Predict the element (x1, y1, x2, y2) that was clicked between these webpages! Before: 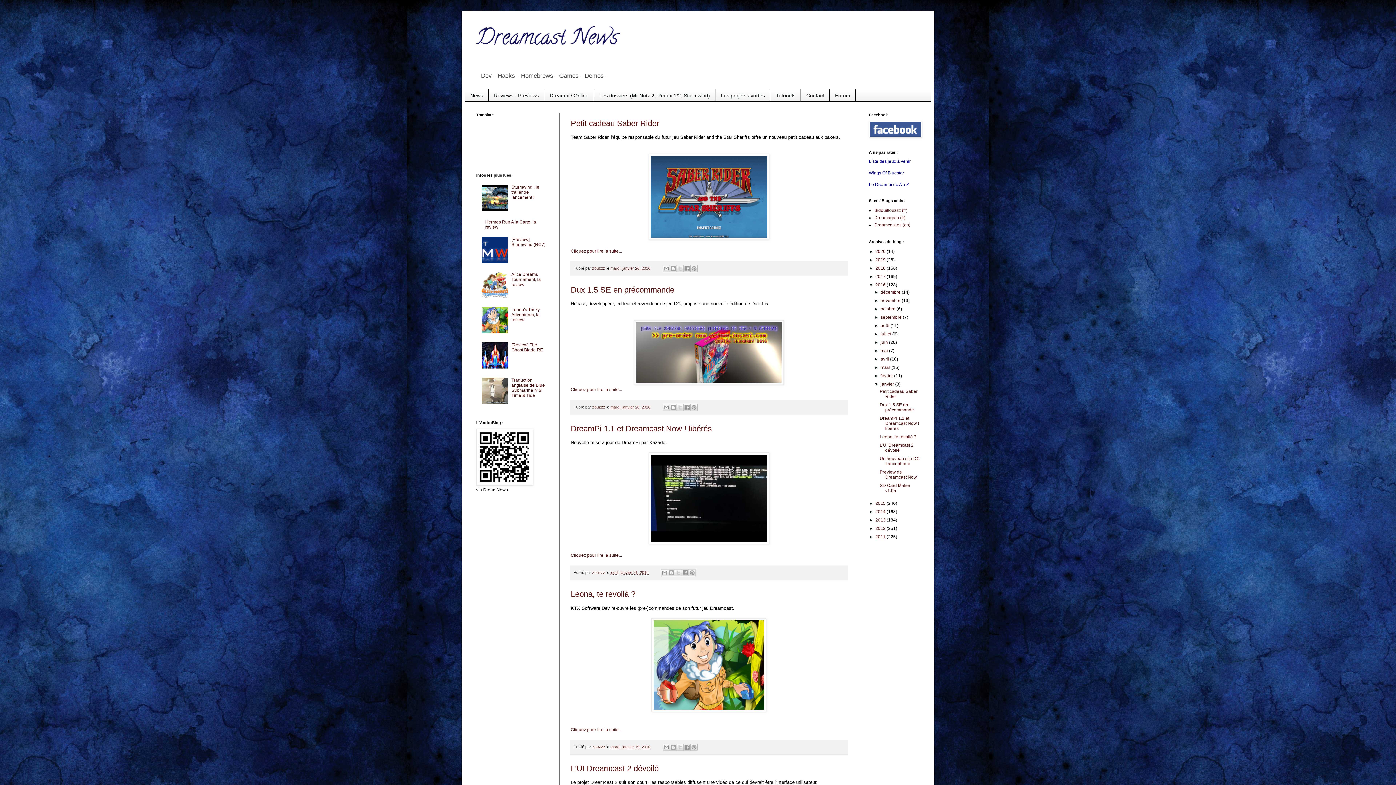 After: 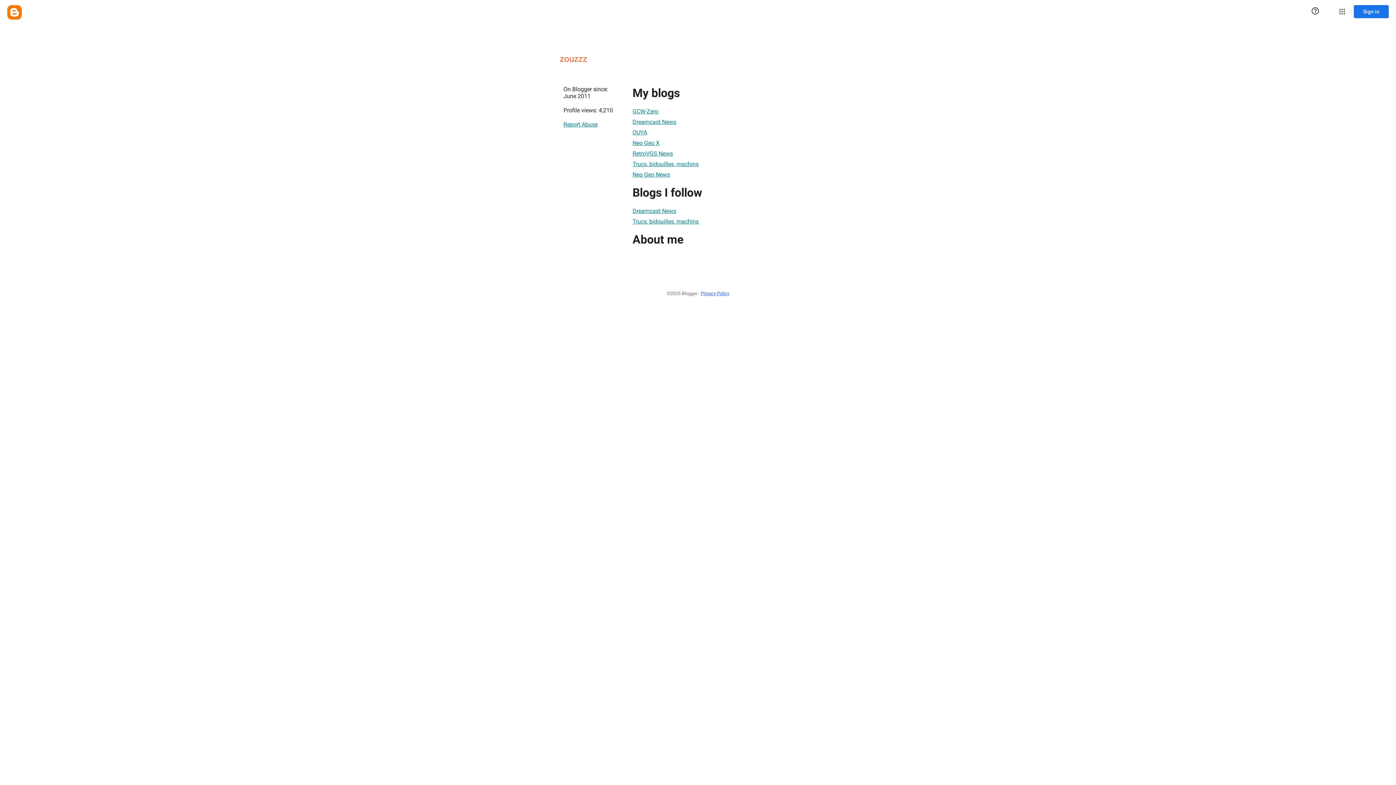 Action: label: zouzzz  bbox: (592, 570, 606, 574)